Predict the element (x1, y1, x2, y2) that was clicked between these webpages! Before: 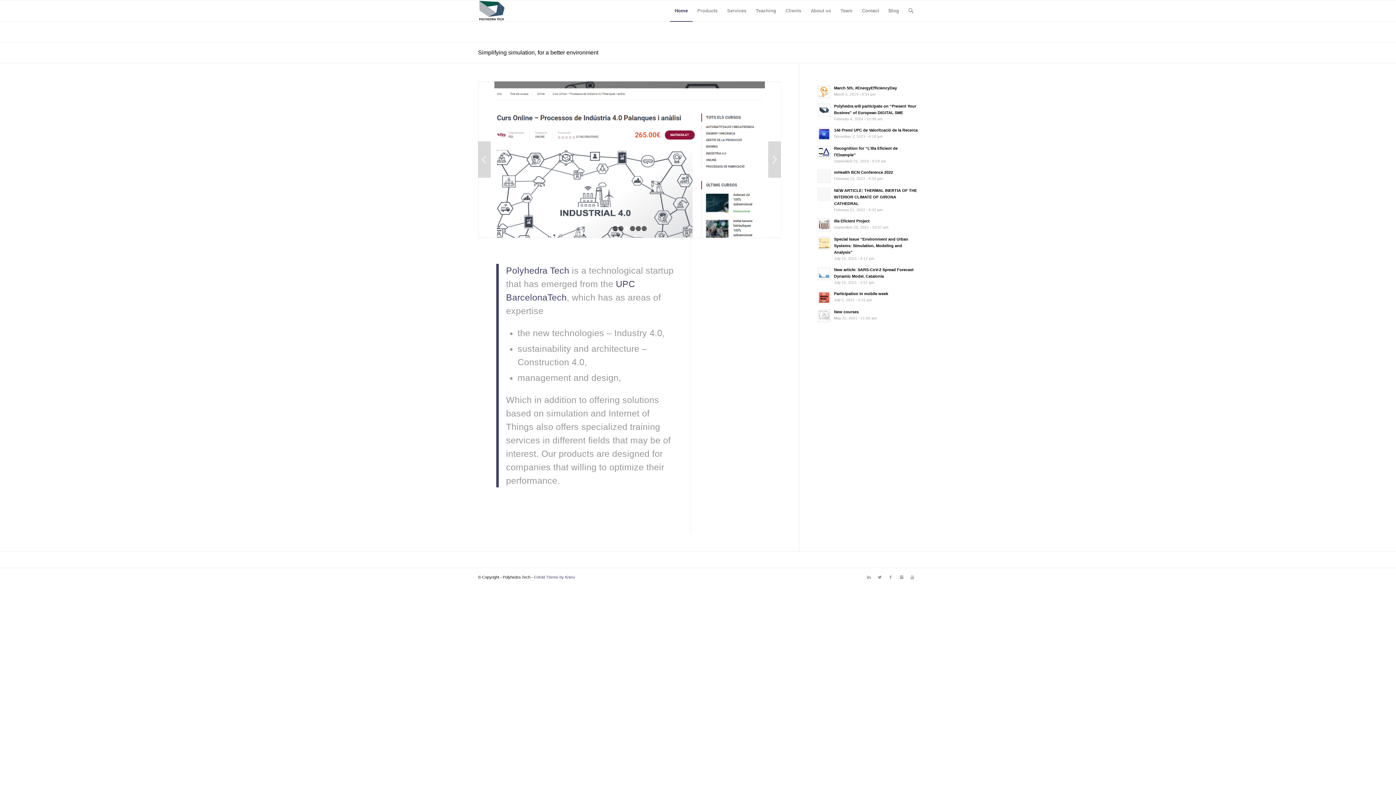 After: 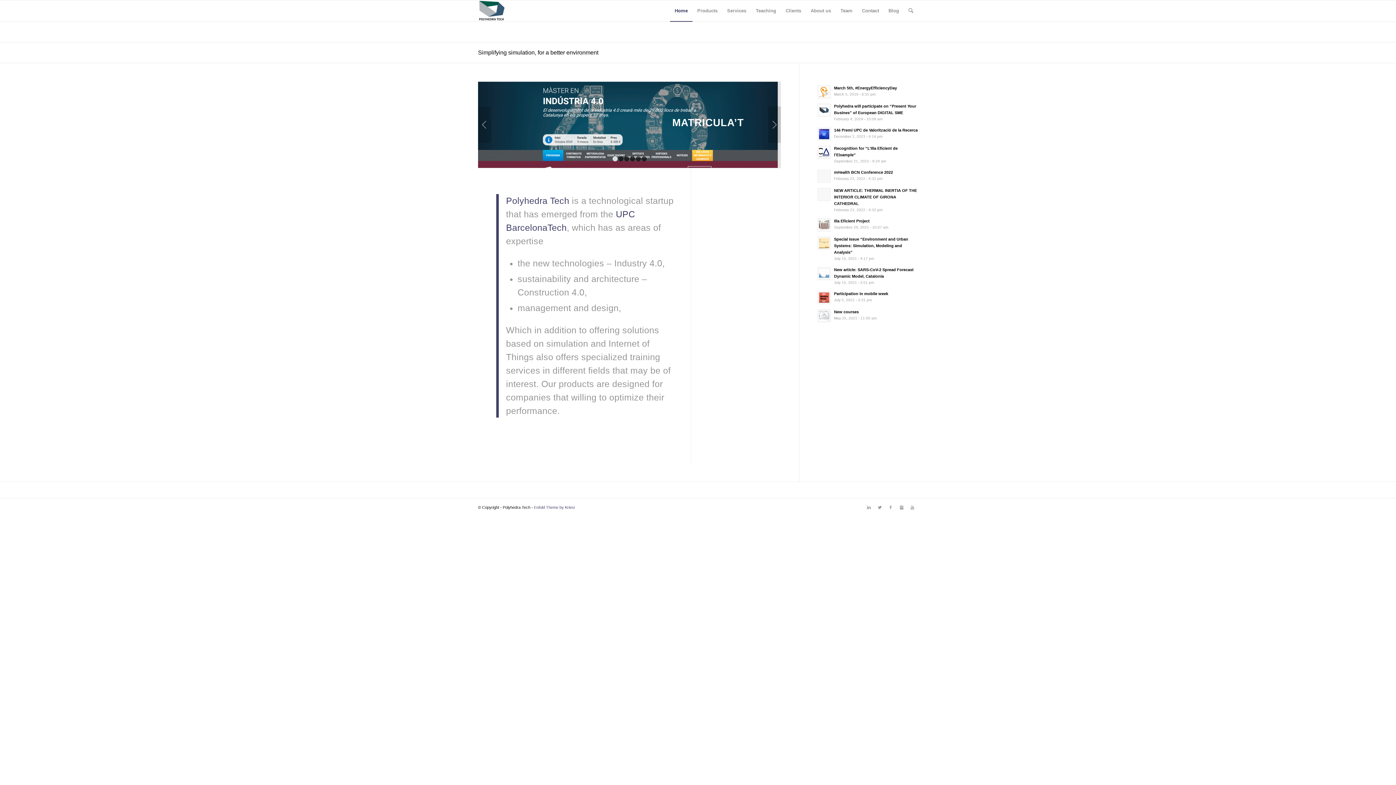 Action: bbox: (896, 502, 907, 513) label: Link to Instagram